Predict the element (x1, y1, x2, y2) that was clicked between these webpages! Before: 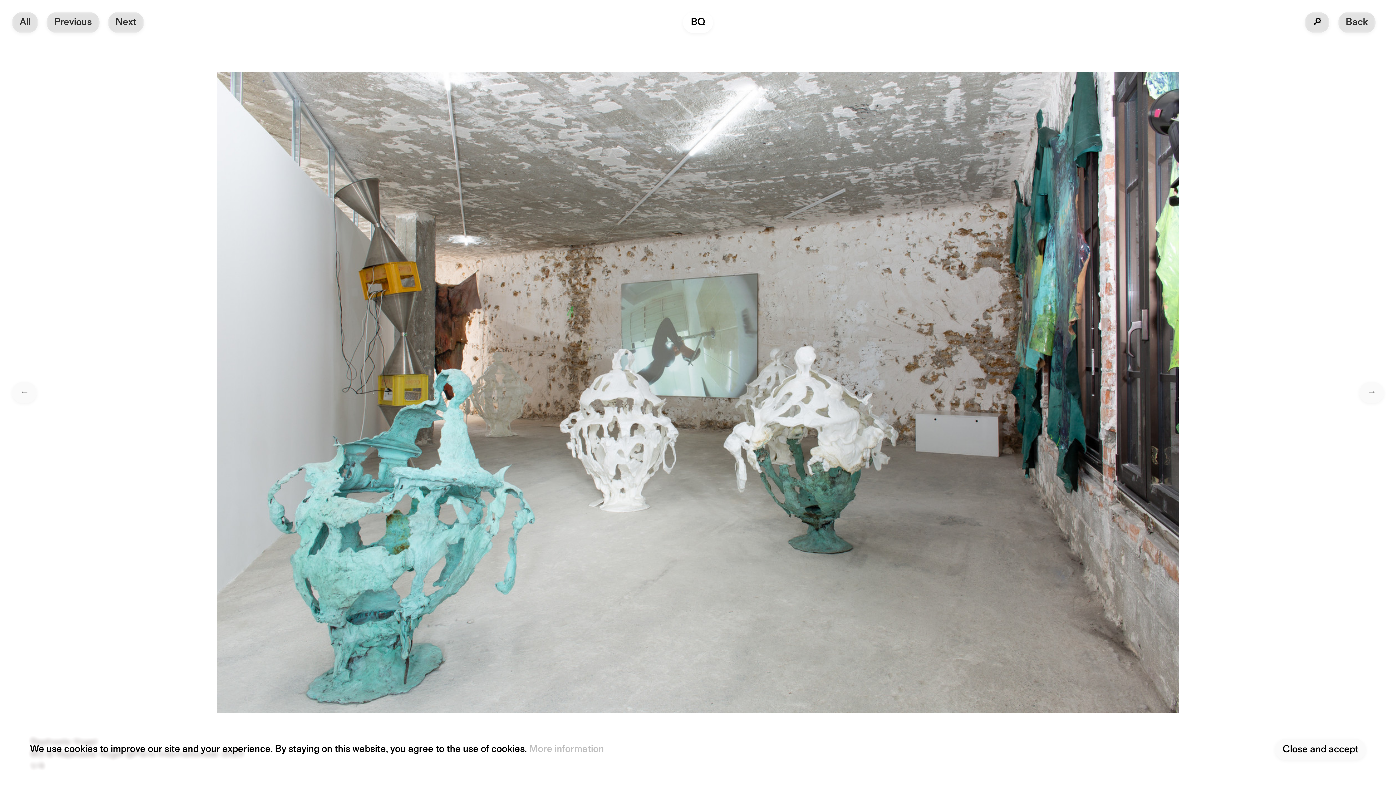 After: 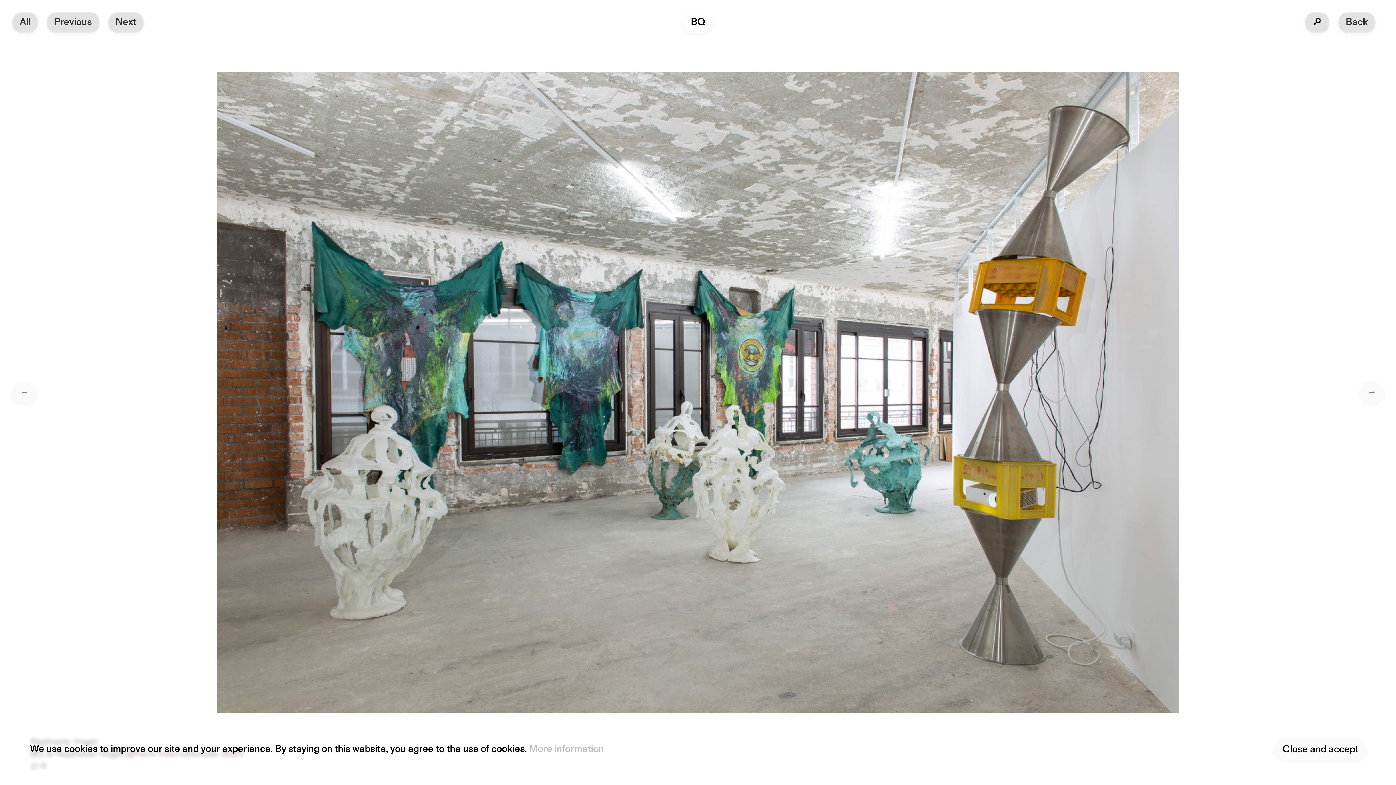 Action: bbox: (698, 0, 1396, 785) label: Next